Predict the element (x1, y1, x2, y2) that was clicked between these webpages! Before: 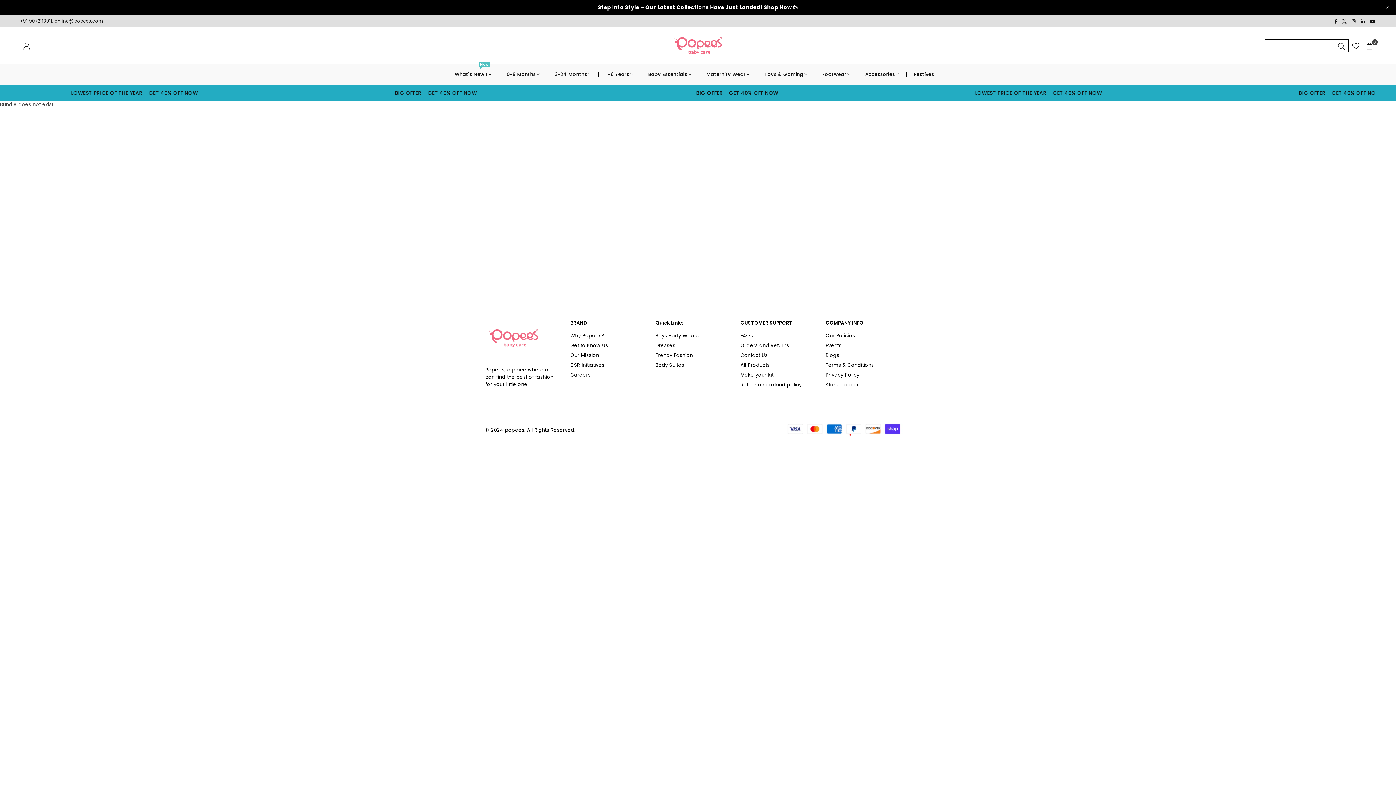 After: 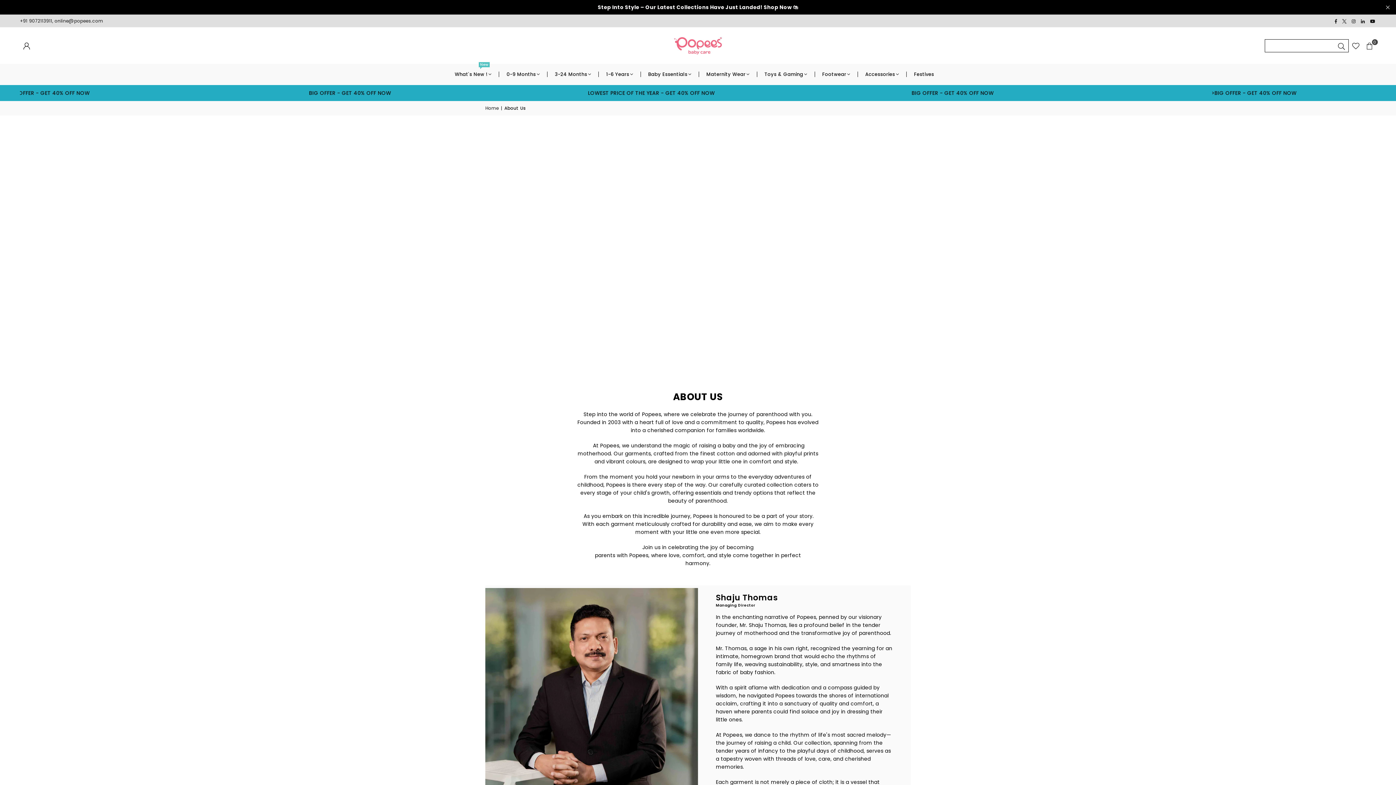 Action: label: Get to Know Us bbox: (570, 342, 608, 349)